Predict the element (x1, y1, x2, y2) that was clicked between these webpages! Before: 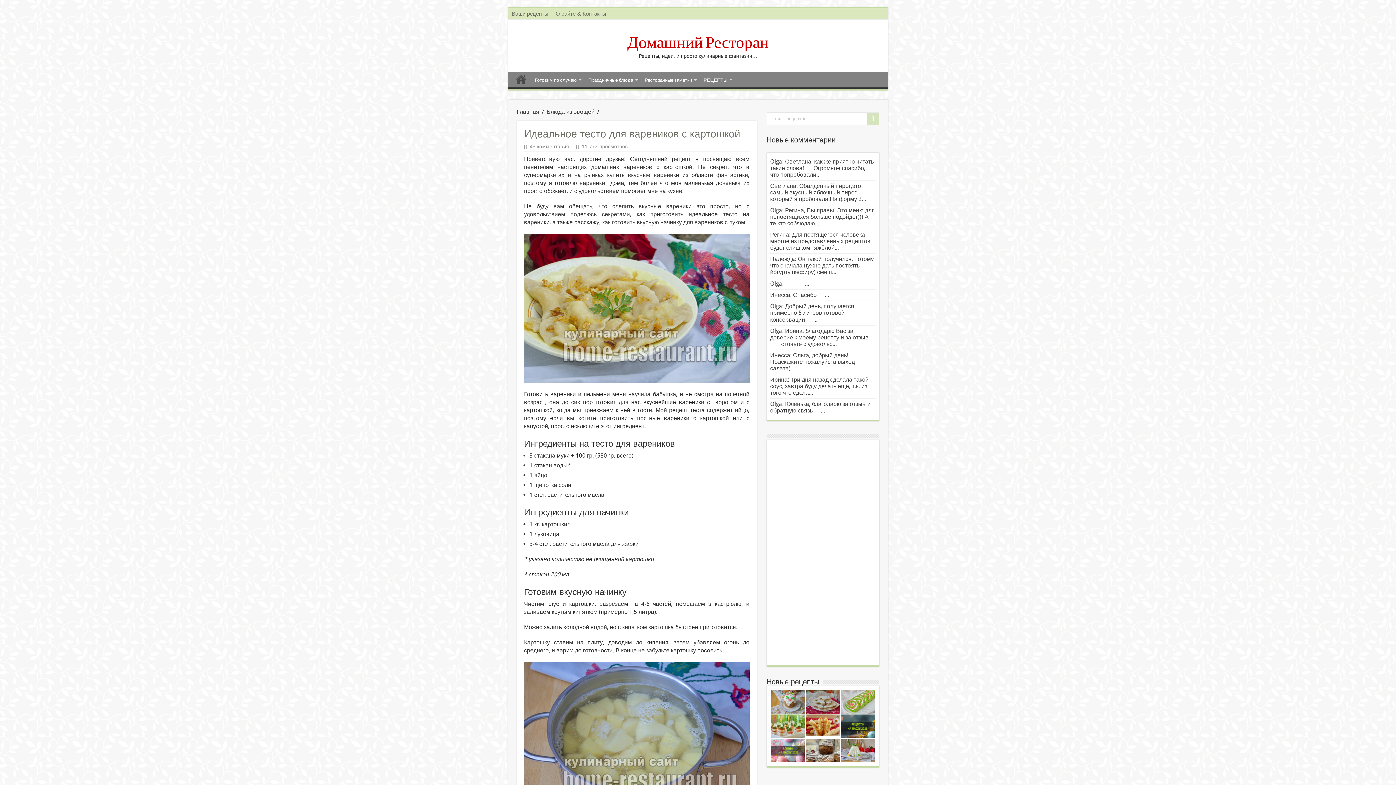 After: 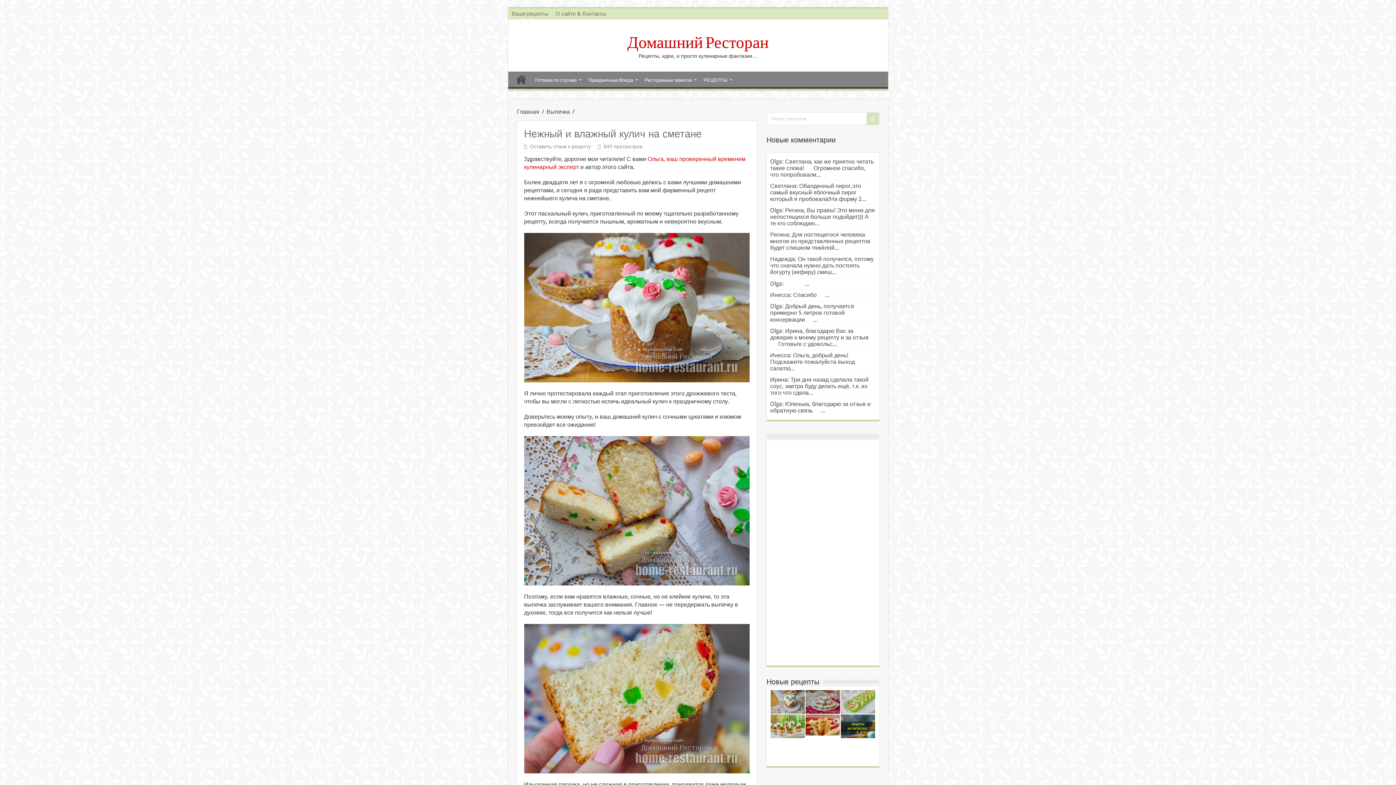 Action: bbox: (770, 690, 805, 714)